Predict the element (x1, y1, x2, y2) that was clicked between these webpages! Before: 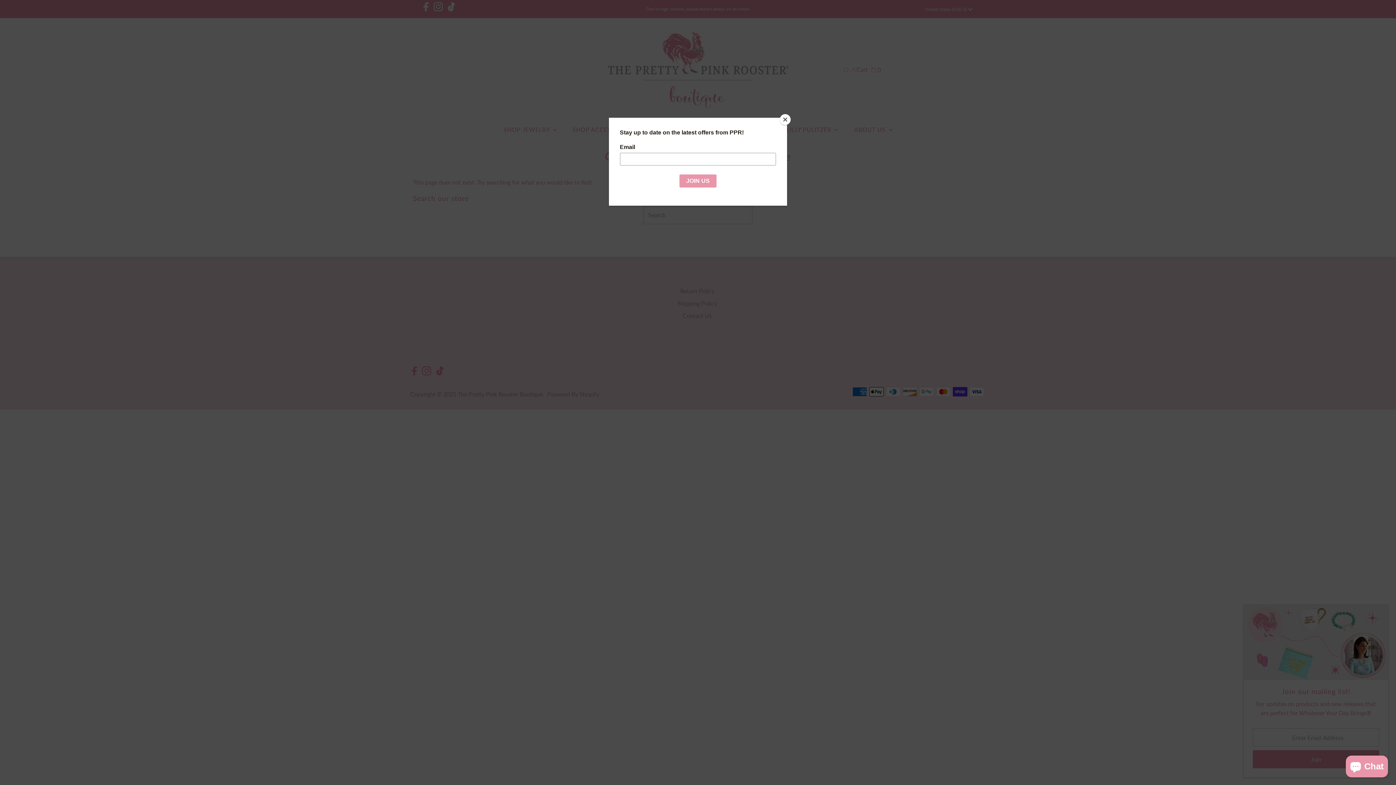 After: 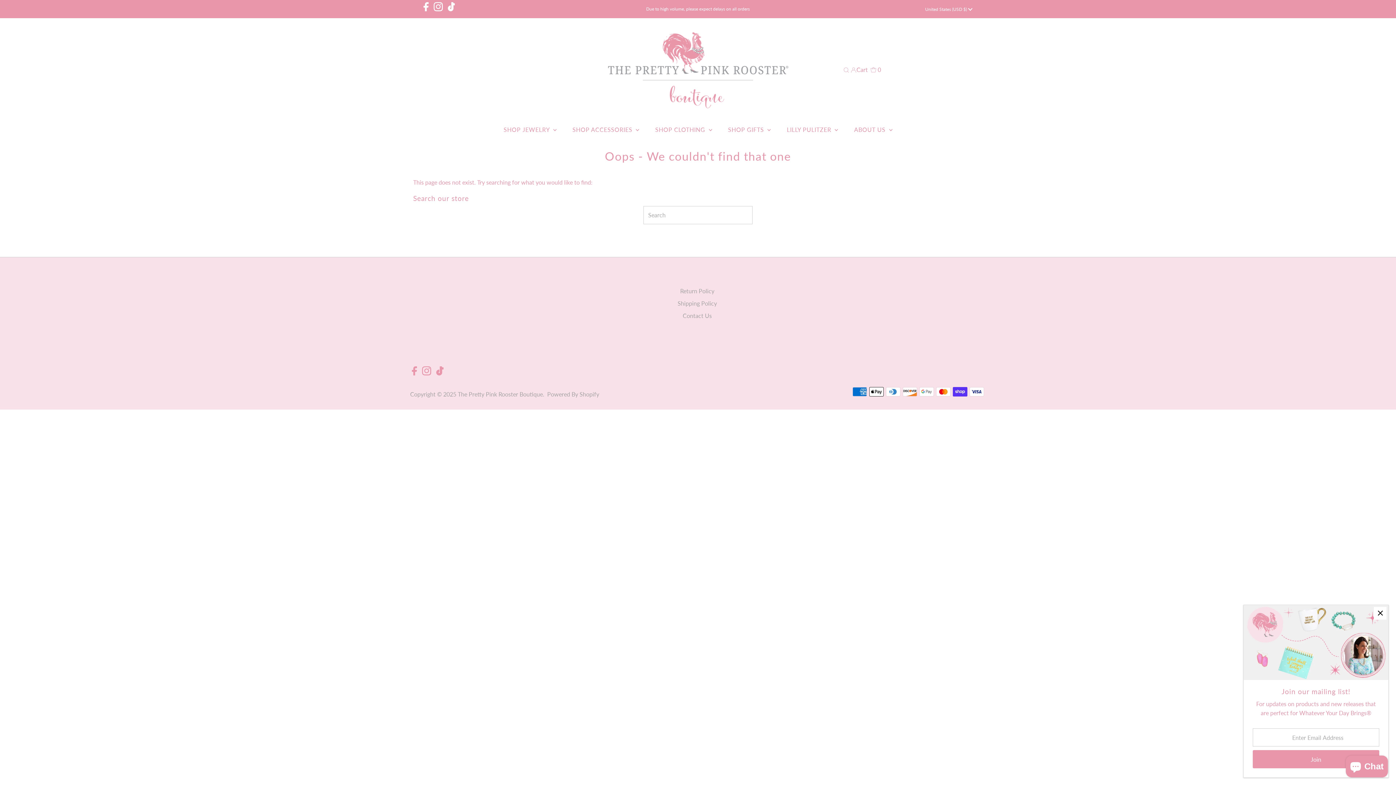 Action: bbox: (780, 114, 790, 125) label: Close